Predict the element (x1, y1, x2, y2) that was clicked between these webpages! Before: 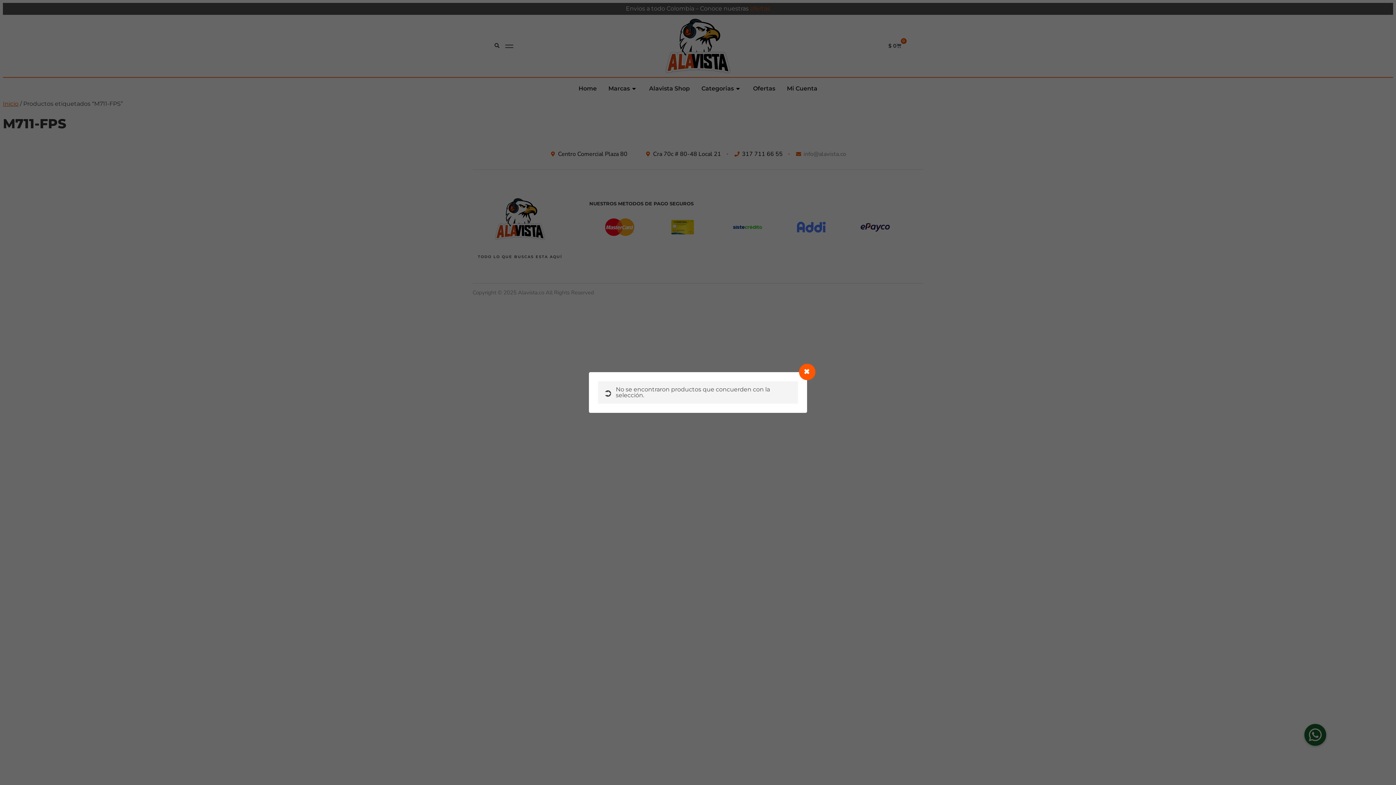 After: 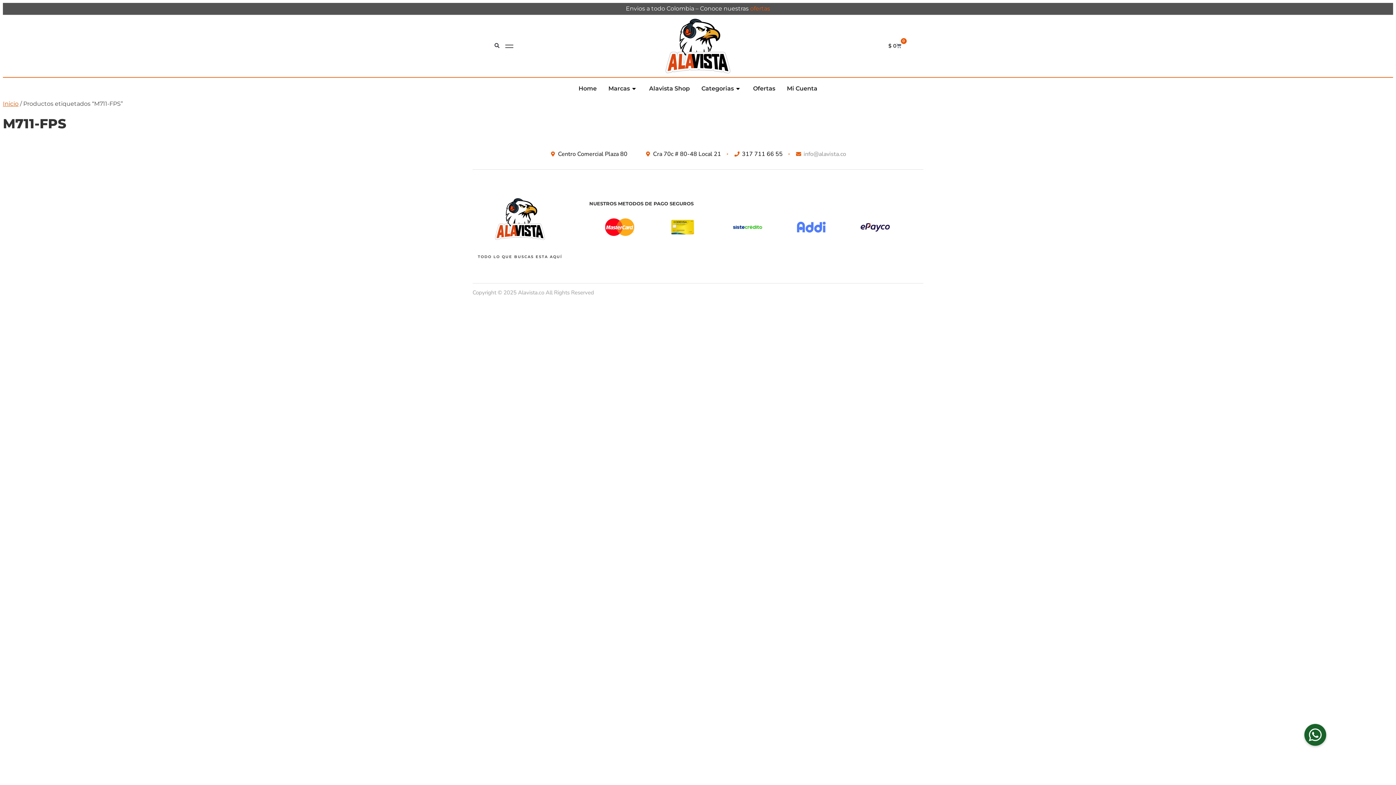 Action: bbox: (799, 364, 815, 380) label: Close modal